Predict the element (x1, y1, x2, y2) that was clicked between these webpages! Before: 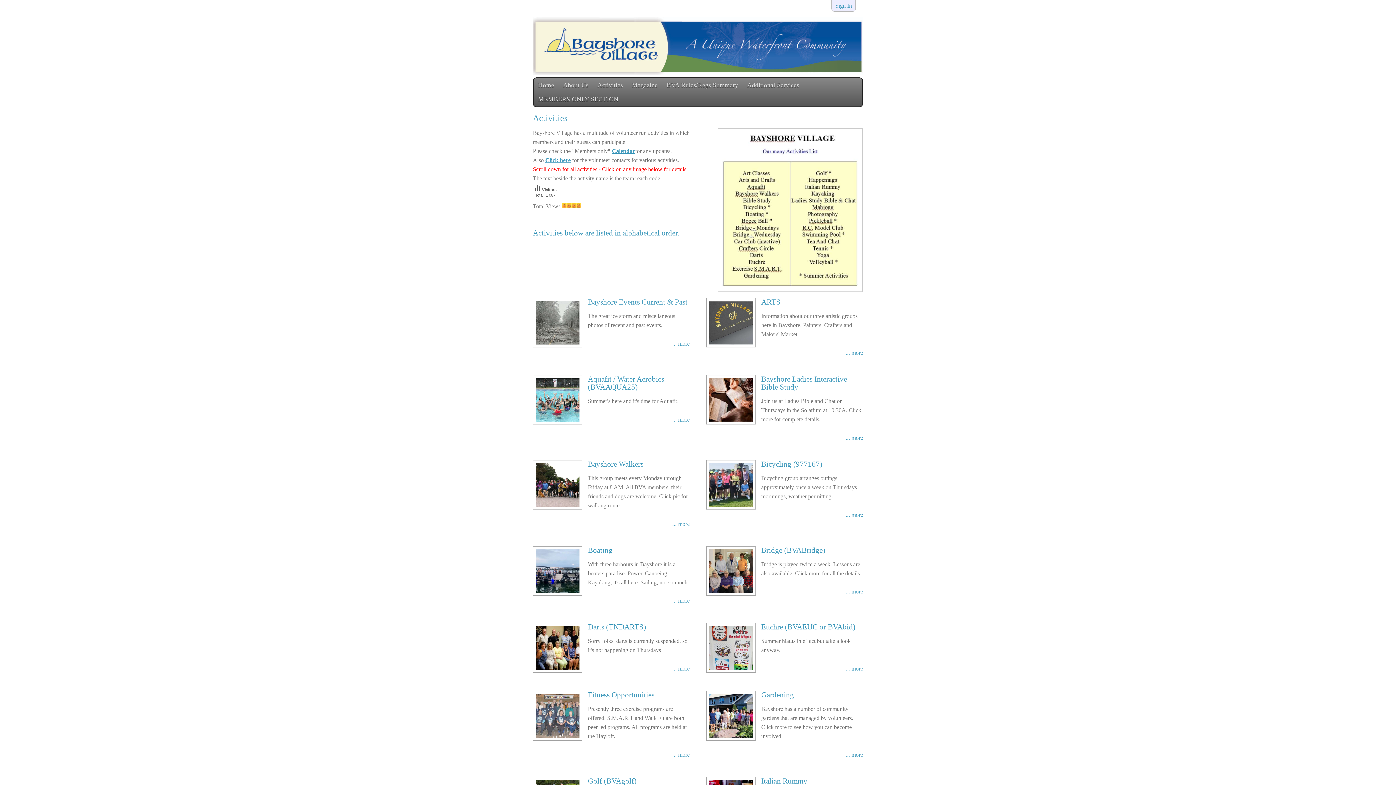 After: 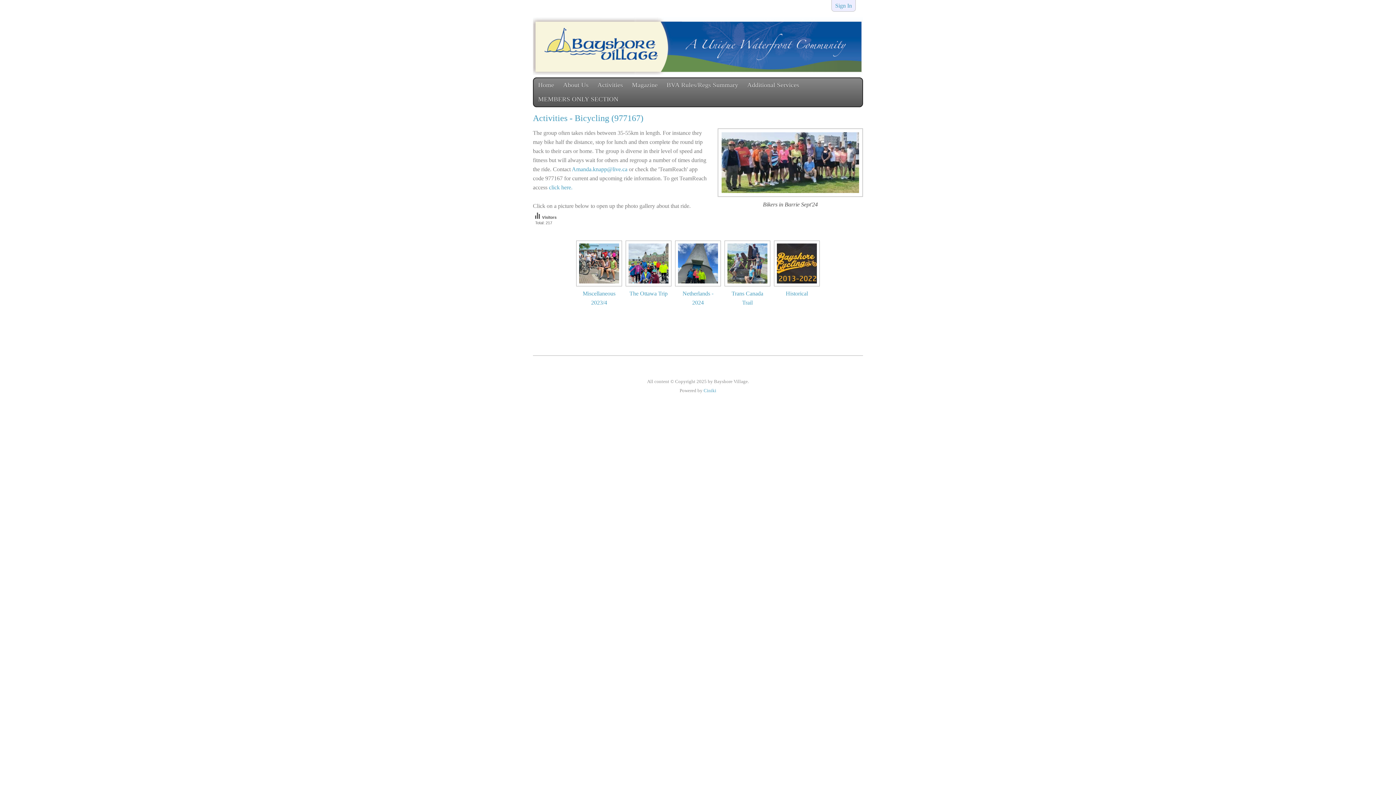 Action: bbox: (709, 463, 753, 506)